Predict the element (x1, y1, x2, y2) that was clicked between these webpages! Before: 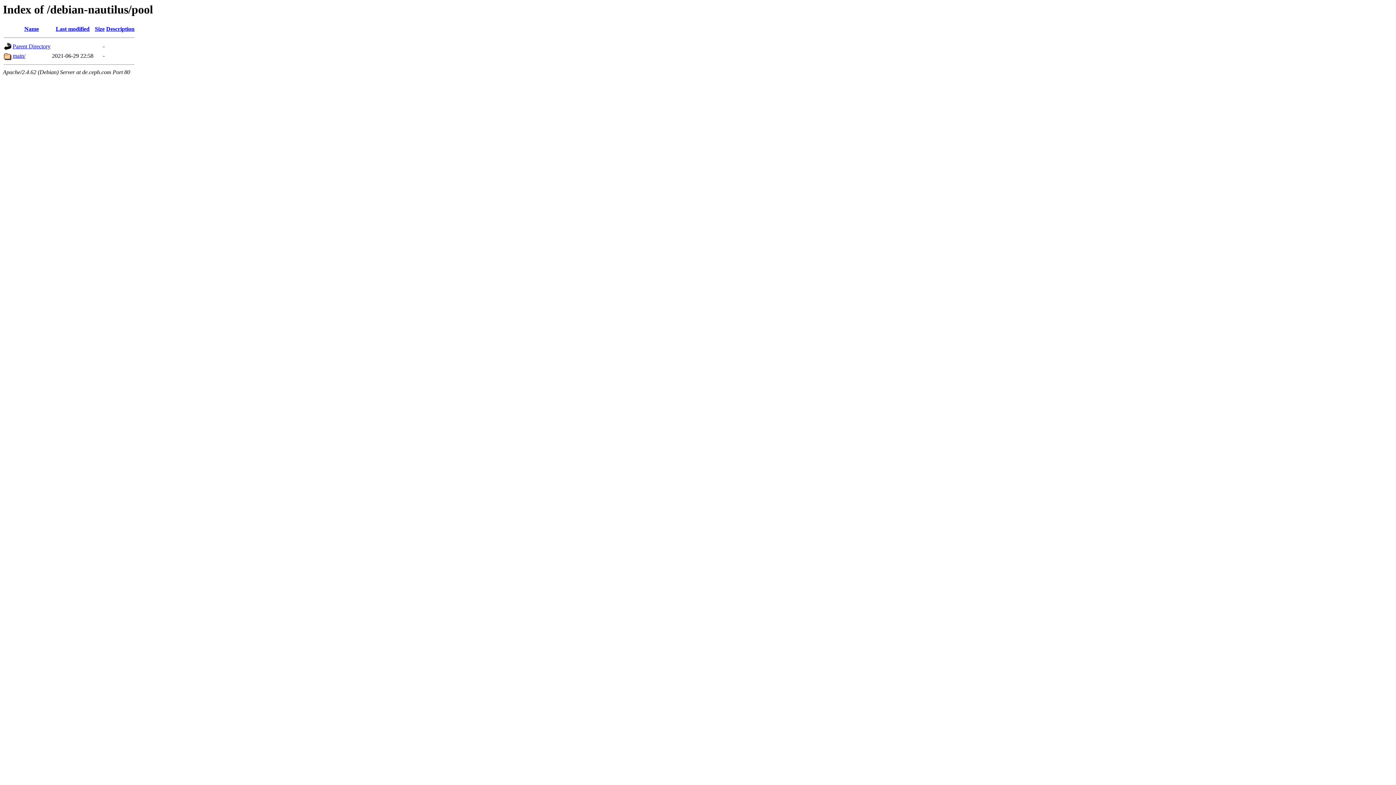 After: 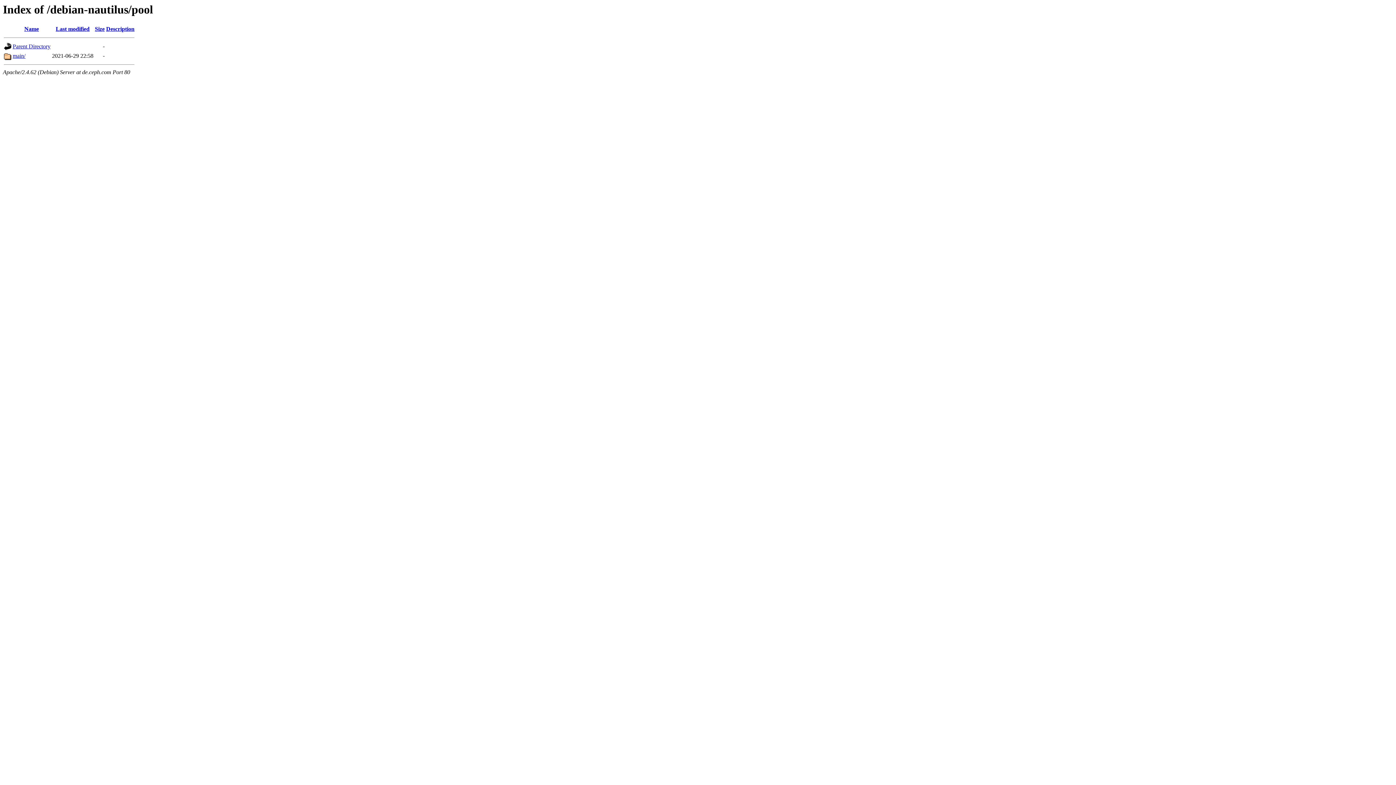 Action: label: Name bbox: (24, 25, 38, 32)